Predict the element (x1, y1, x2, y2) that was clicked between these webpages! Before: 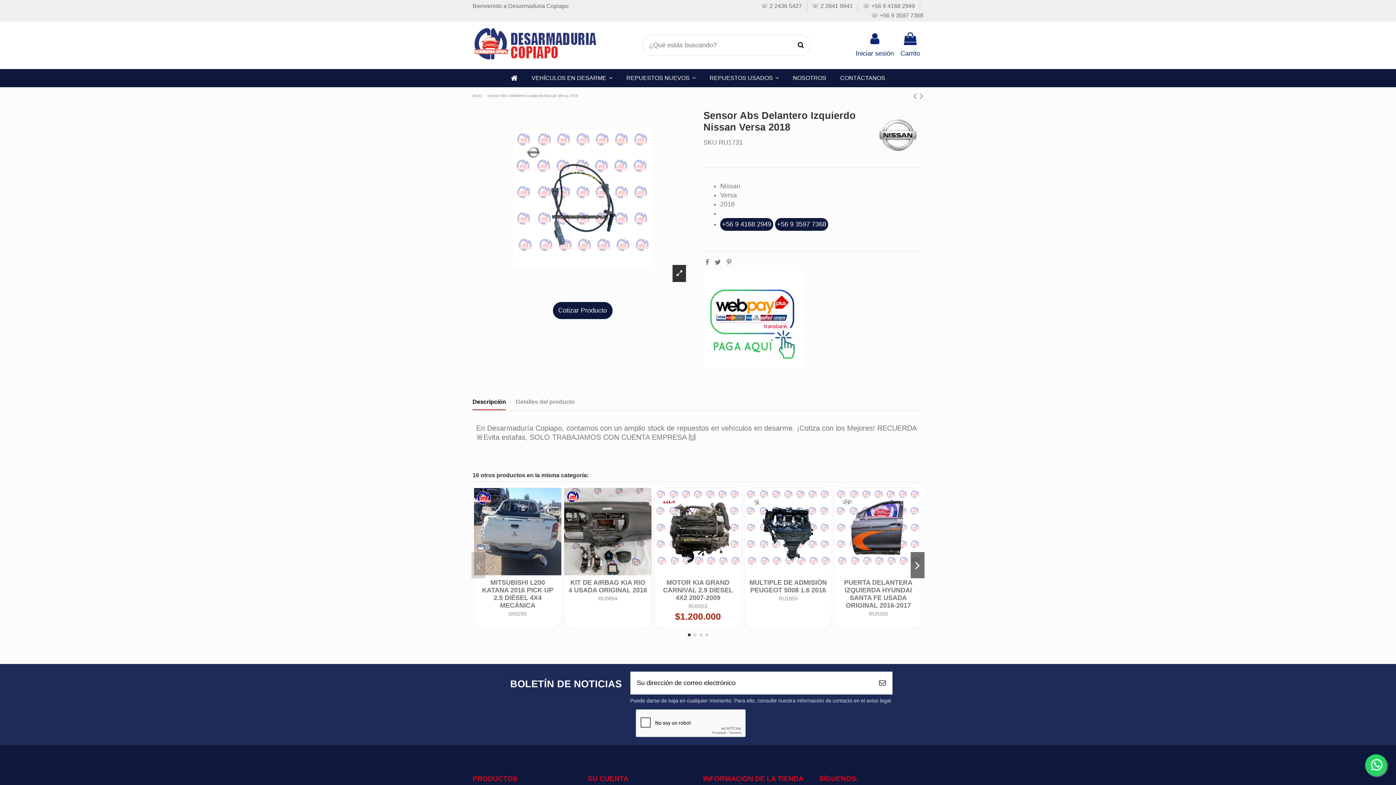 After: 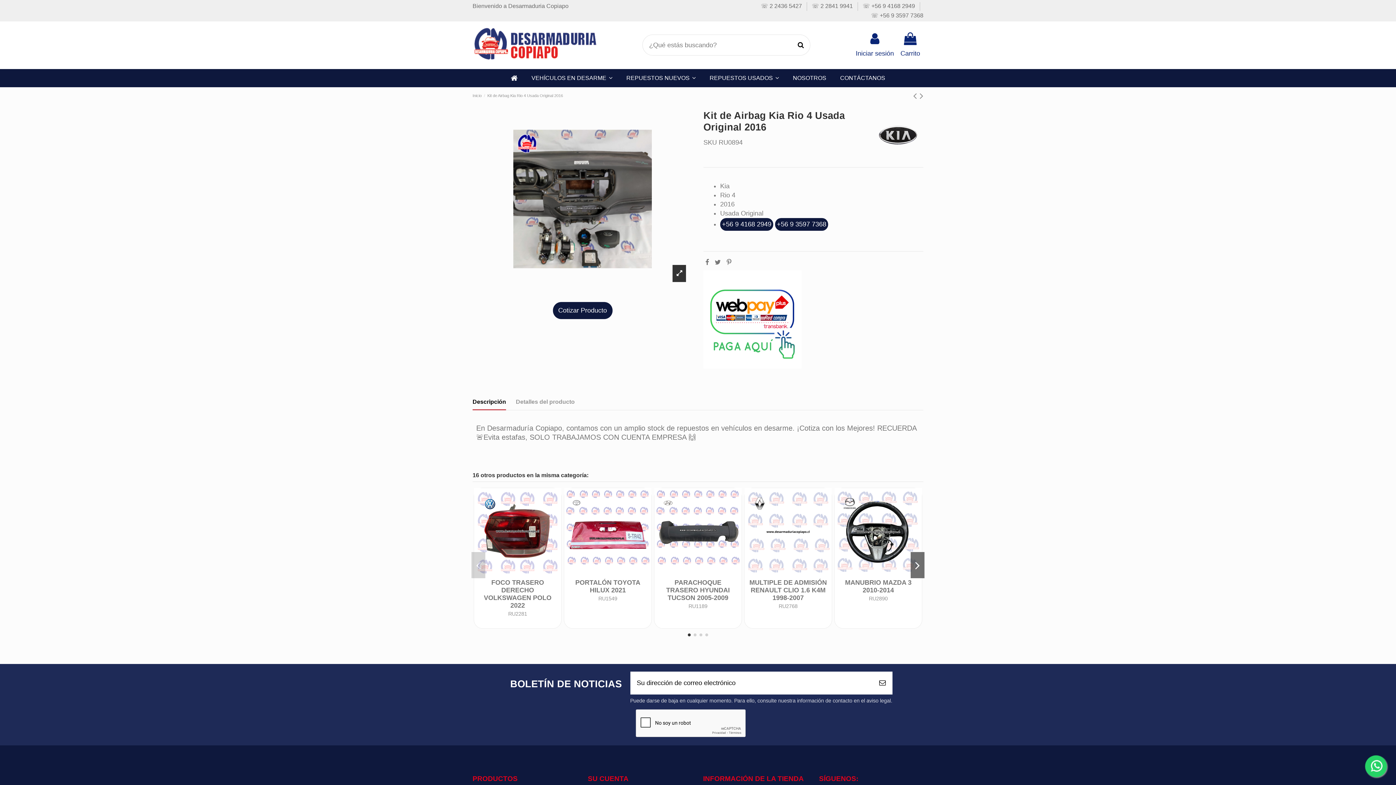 Action: bbox: (564, 488, 651, 575)